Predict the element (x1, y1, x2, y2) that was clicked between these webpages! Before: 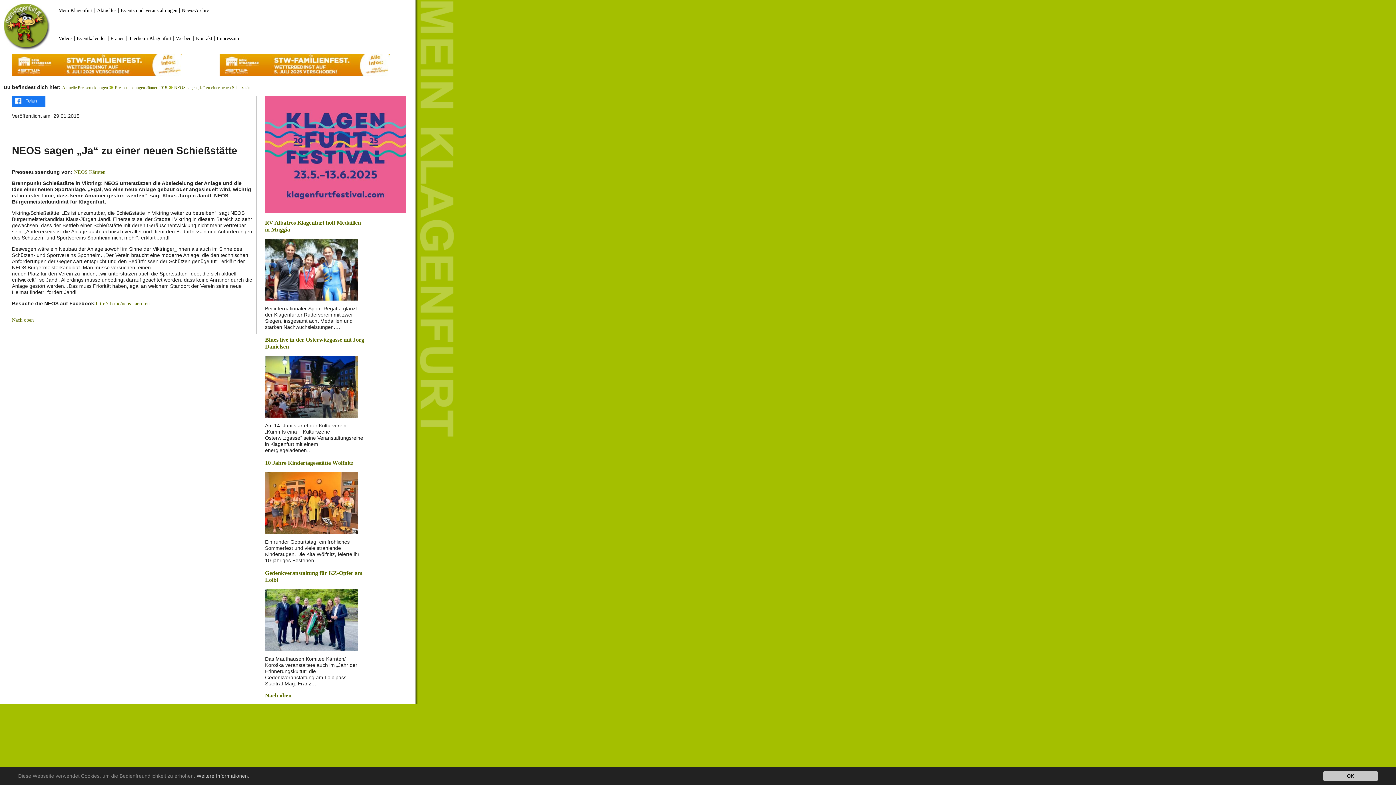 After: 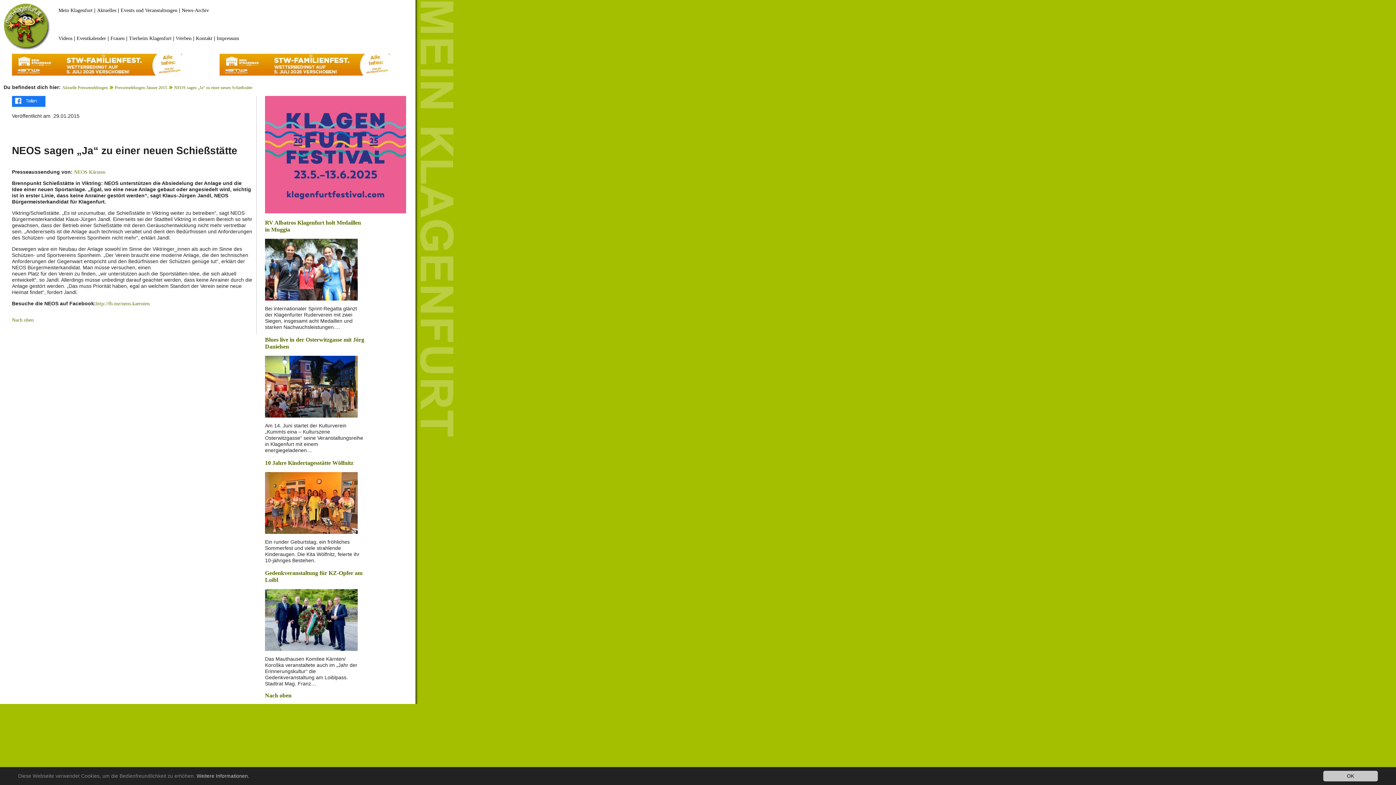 Action: bbox: (219, 61, 389, 67)